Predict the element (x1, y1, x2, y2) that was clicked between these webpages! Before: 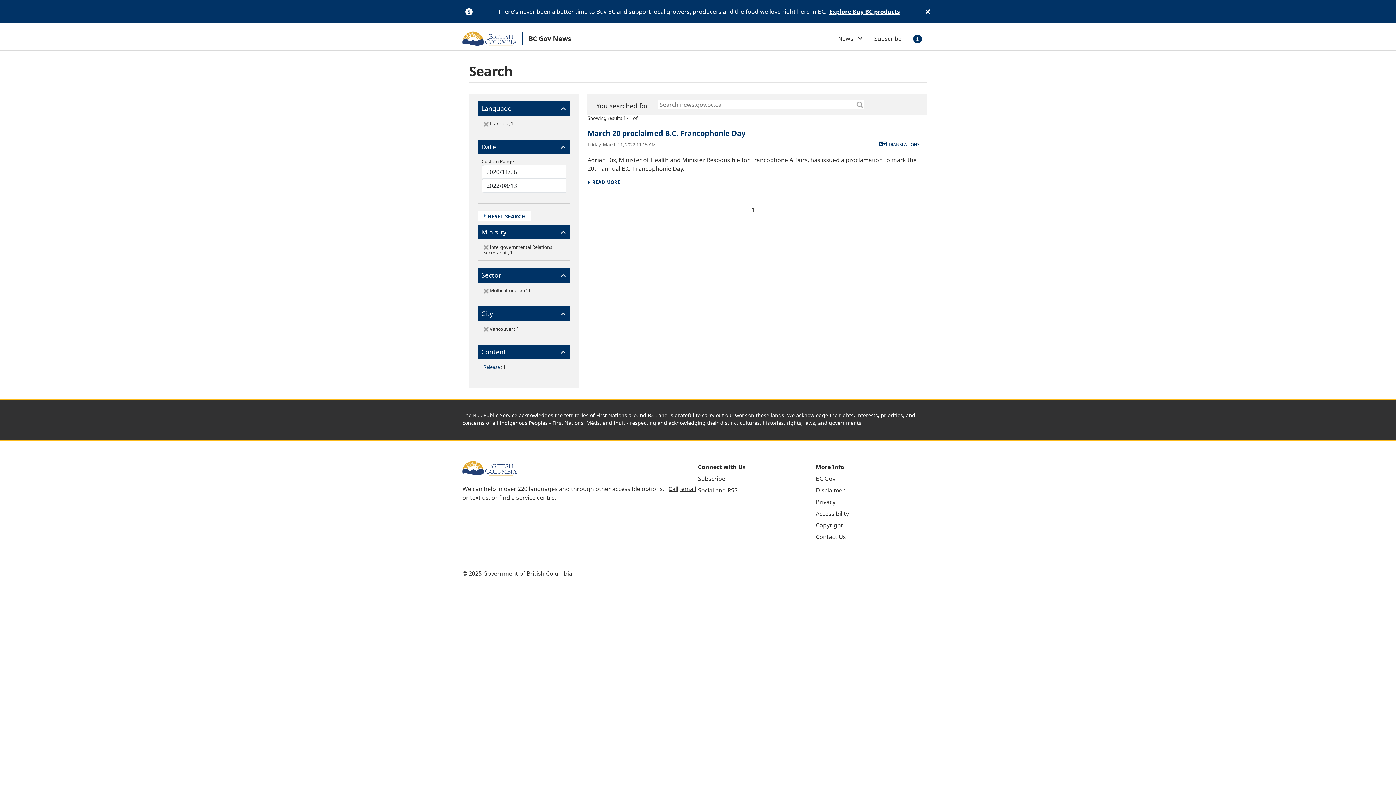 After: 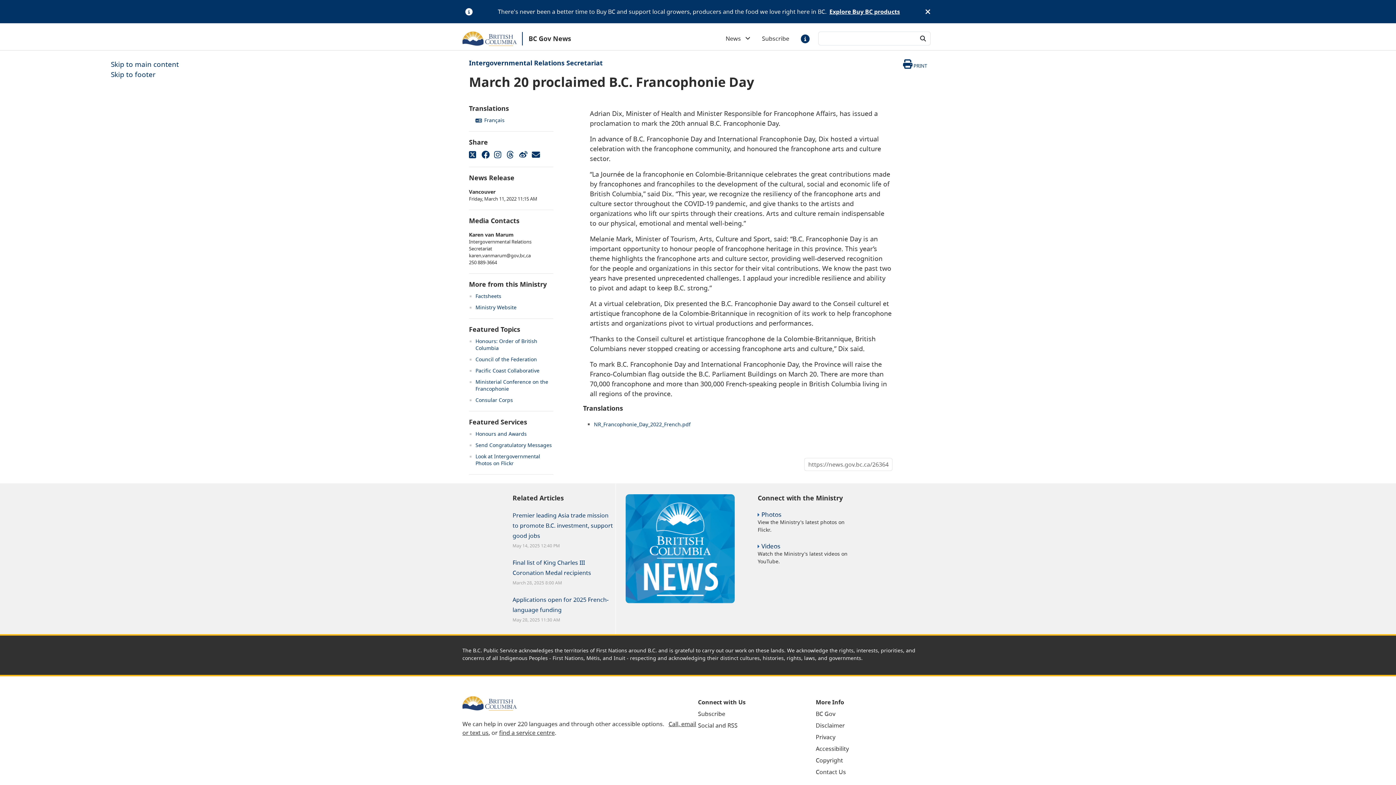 Action: bbox: (587, 178, 620, 185) label:   READ MORE